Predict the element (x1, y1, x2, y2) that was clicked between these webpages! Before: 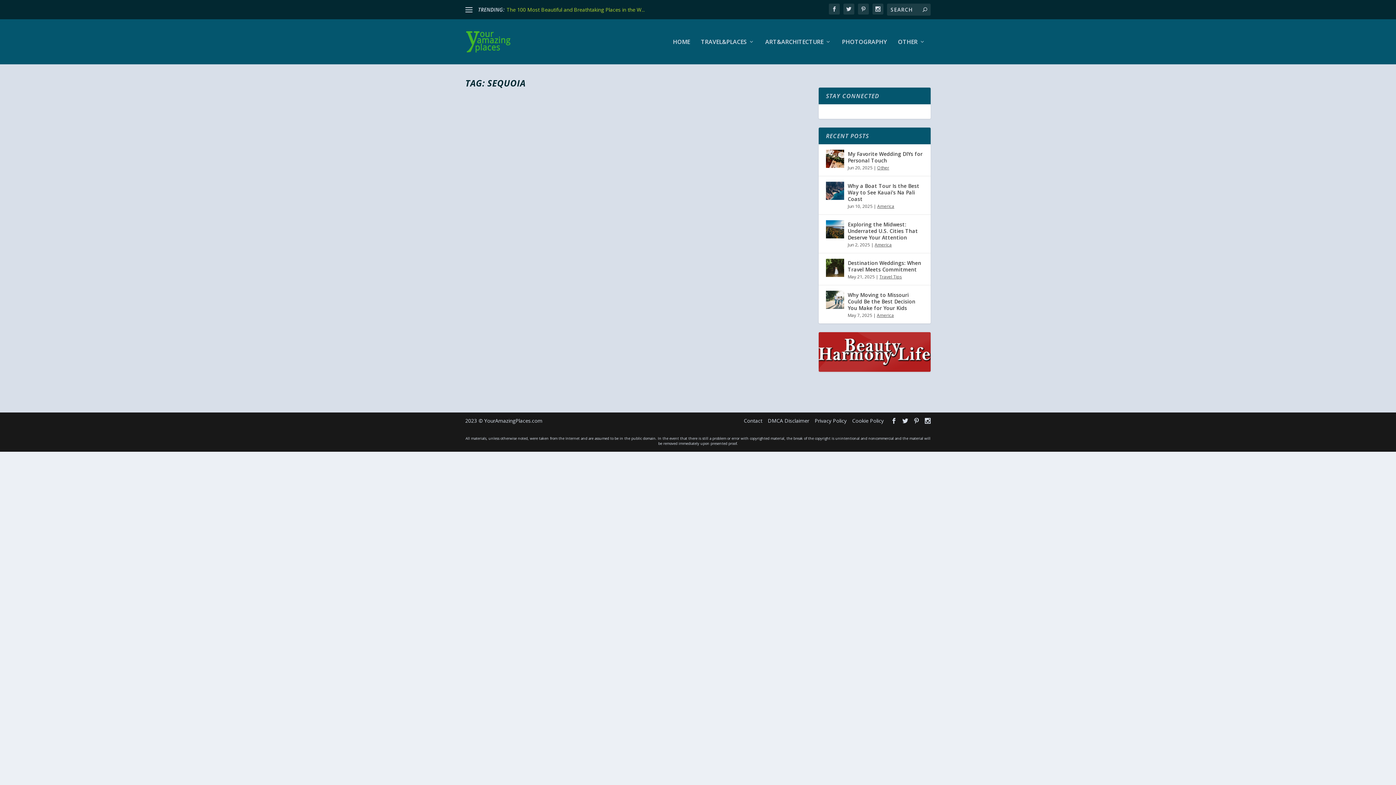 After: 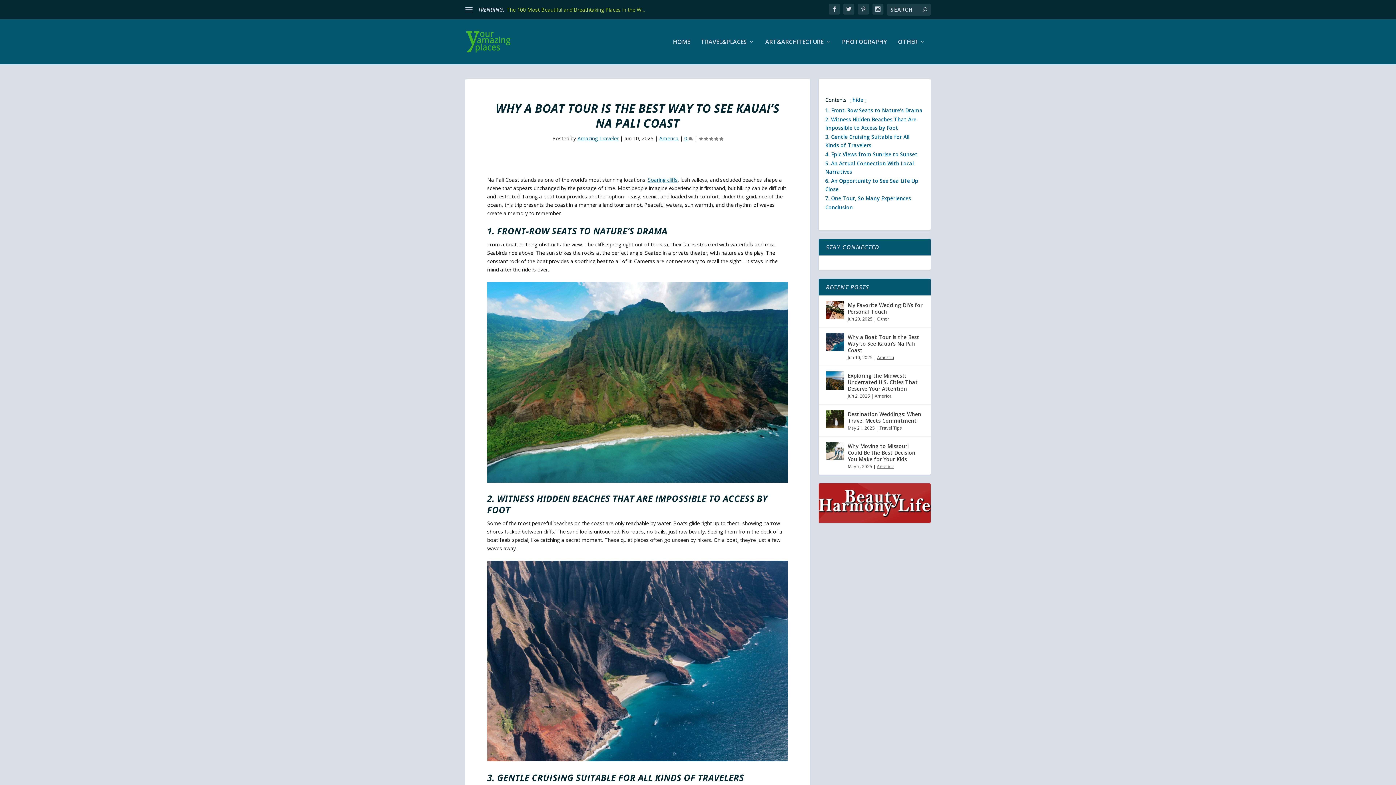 Action: bbox: (848, 181, 923, 203) label: Why a Boat Tour Is the Best Way to See Kauai’s Na Pali Coast